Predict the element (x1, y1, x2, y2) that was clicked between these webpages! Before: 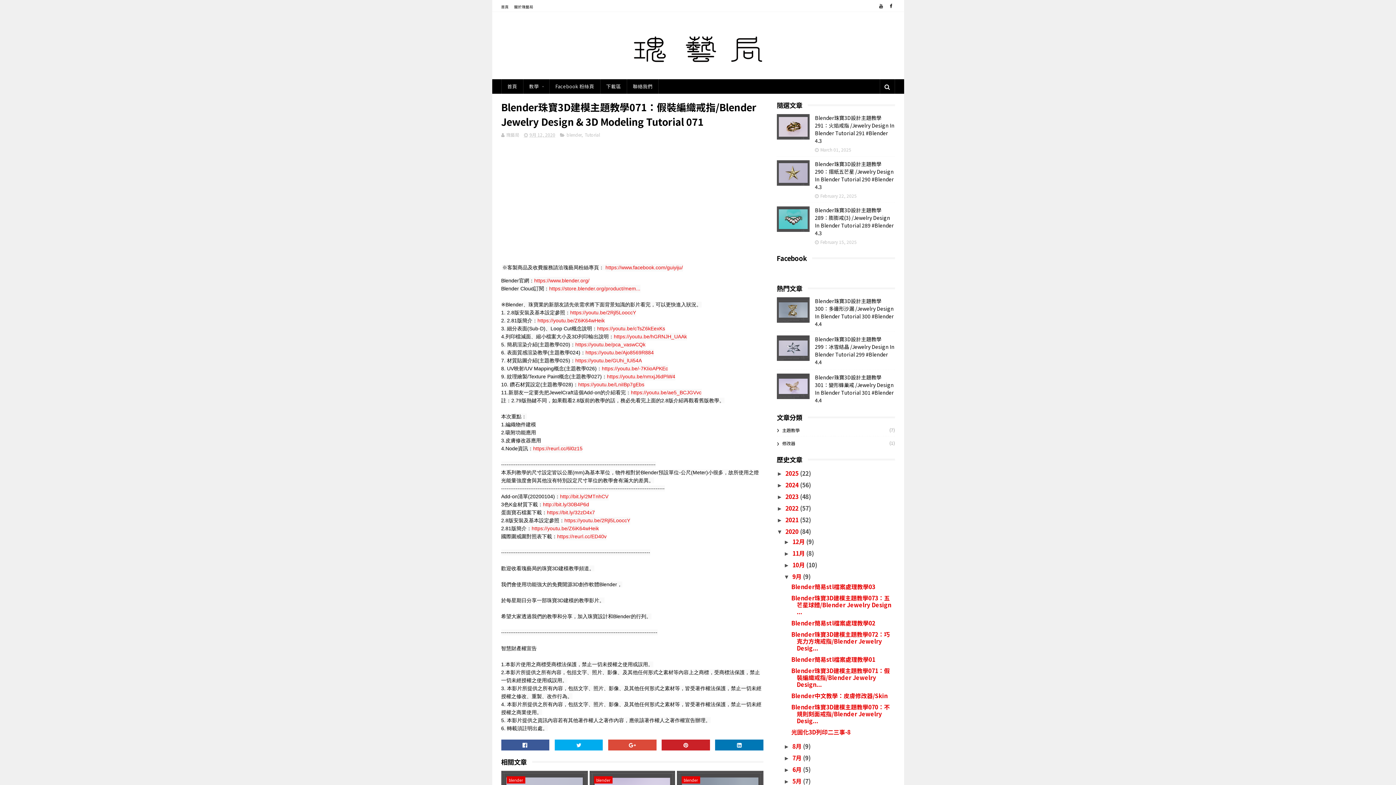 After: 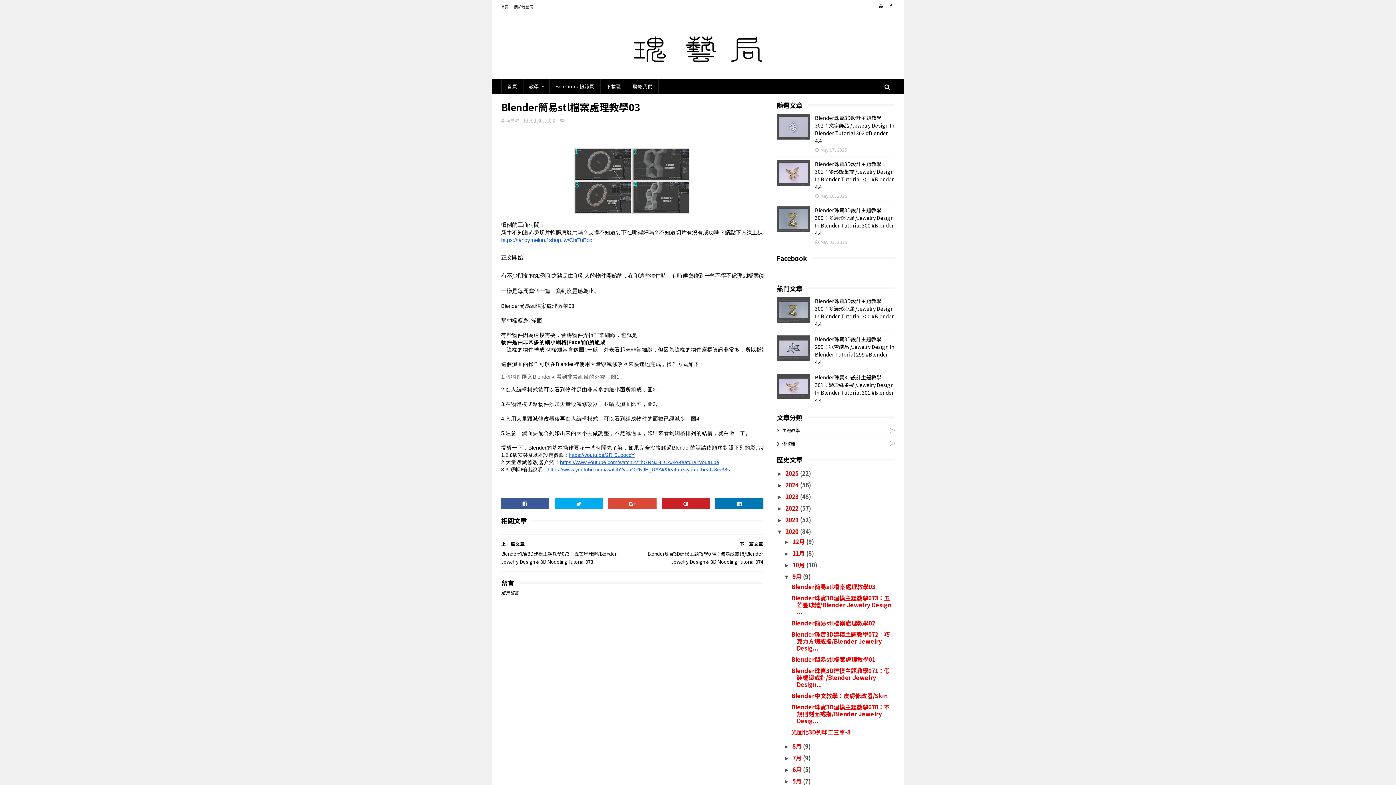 Action: bbox: (791, 582, 875, 591) label: Blender簡易stl檔案處理教學03